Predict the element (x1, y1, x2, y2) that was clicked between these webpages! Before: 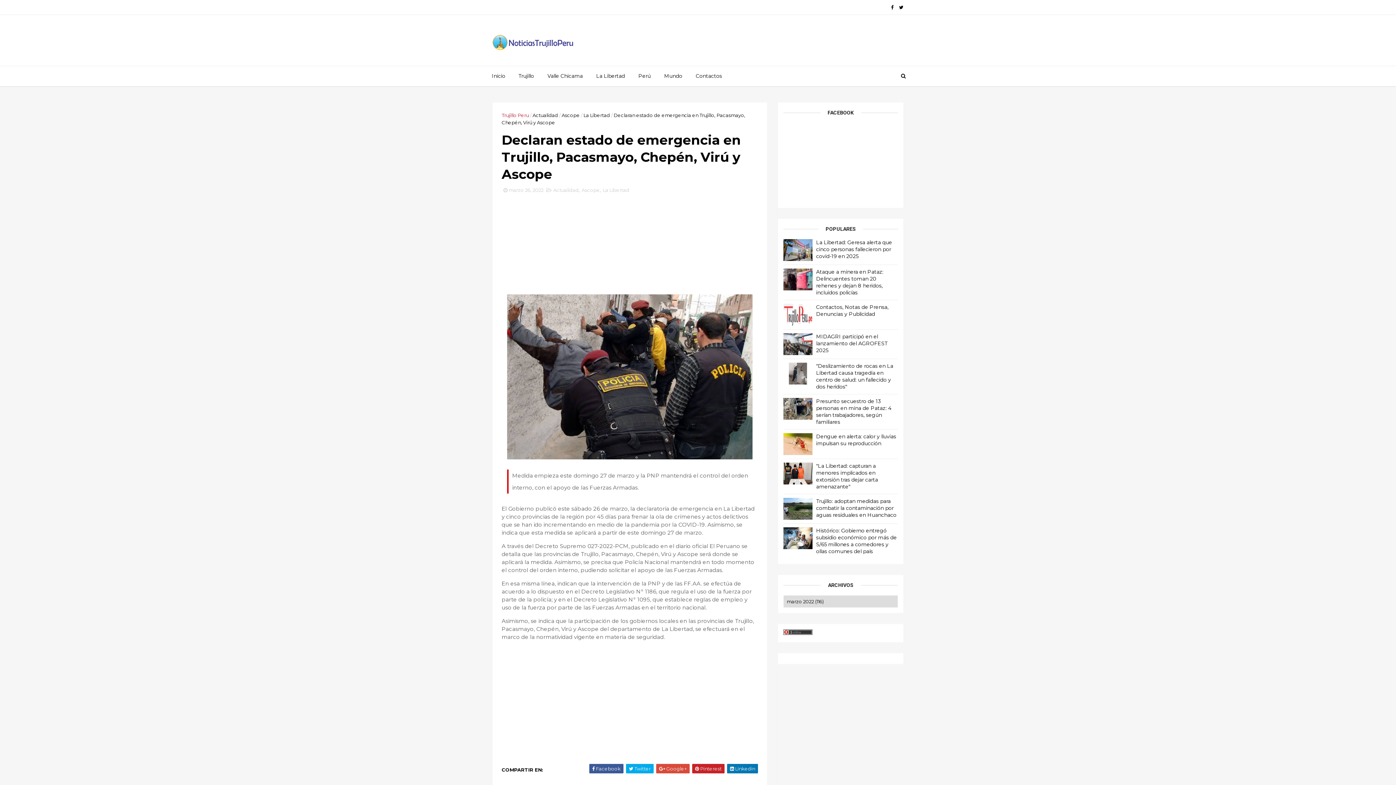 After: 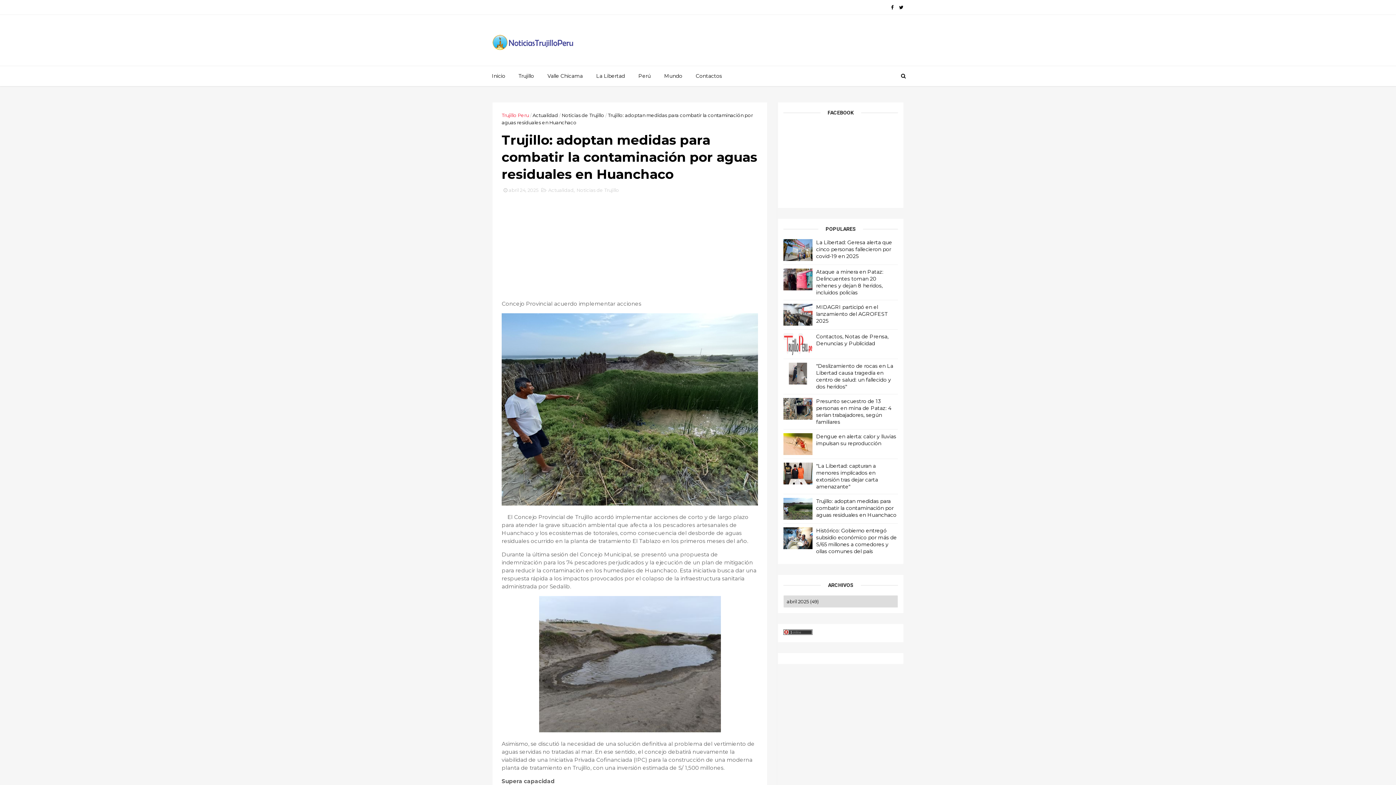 Action: label: Trujillo: adoptan medidas para combatir la contaminación por aguas residuales en Huanchaco bbox: (816, 498, 896, 518)